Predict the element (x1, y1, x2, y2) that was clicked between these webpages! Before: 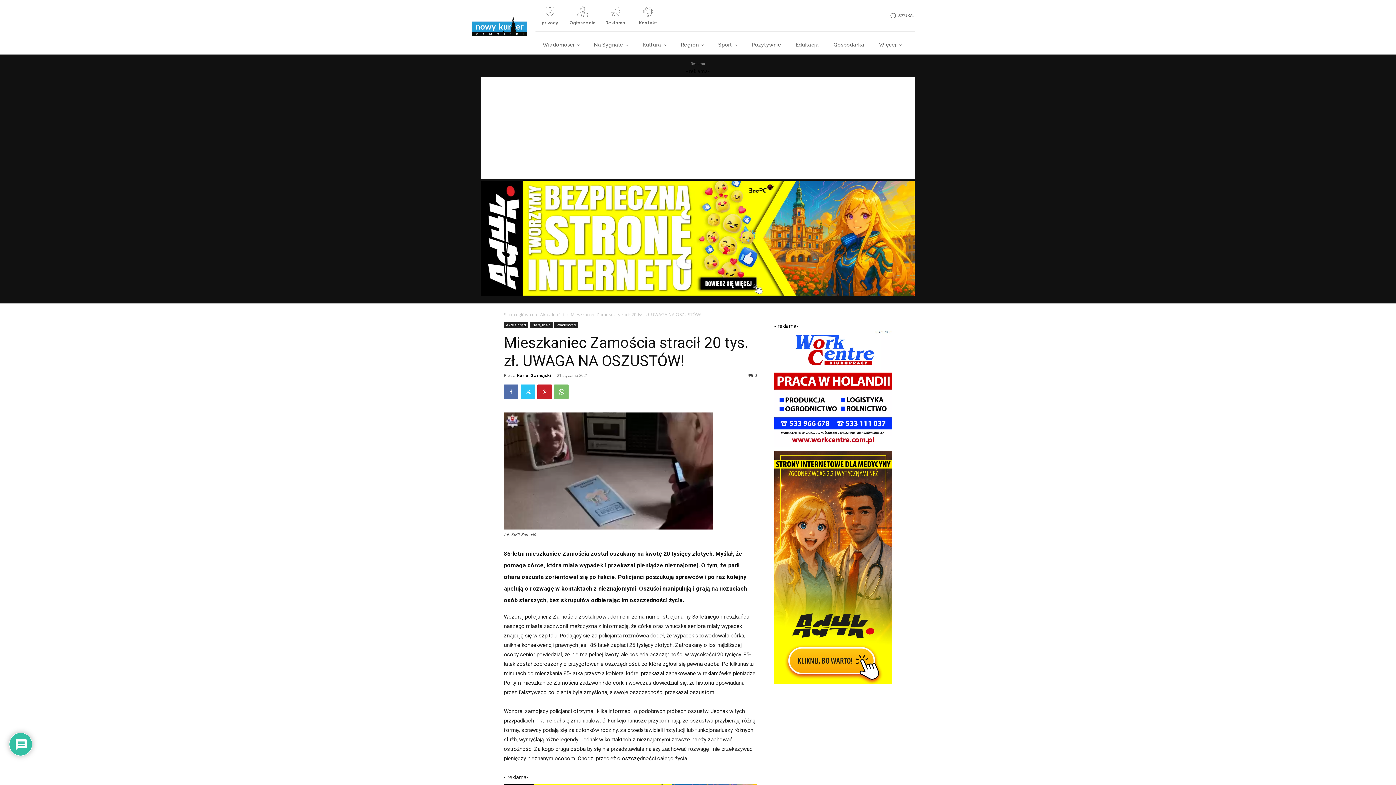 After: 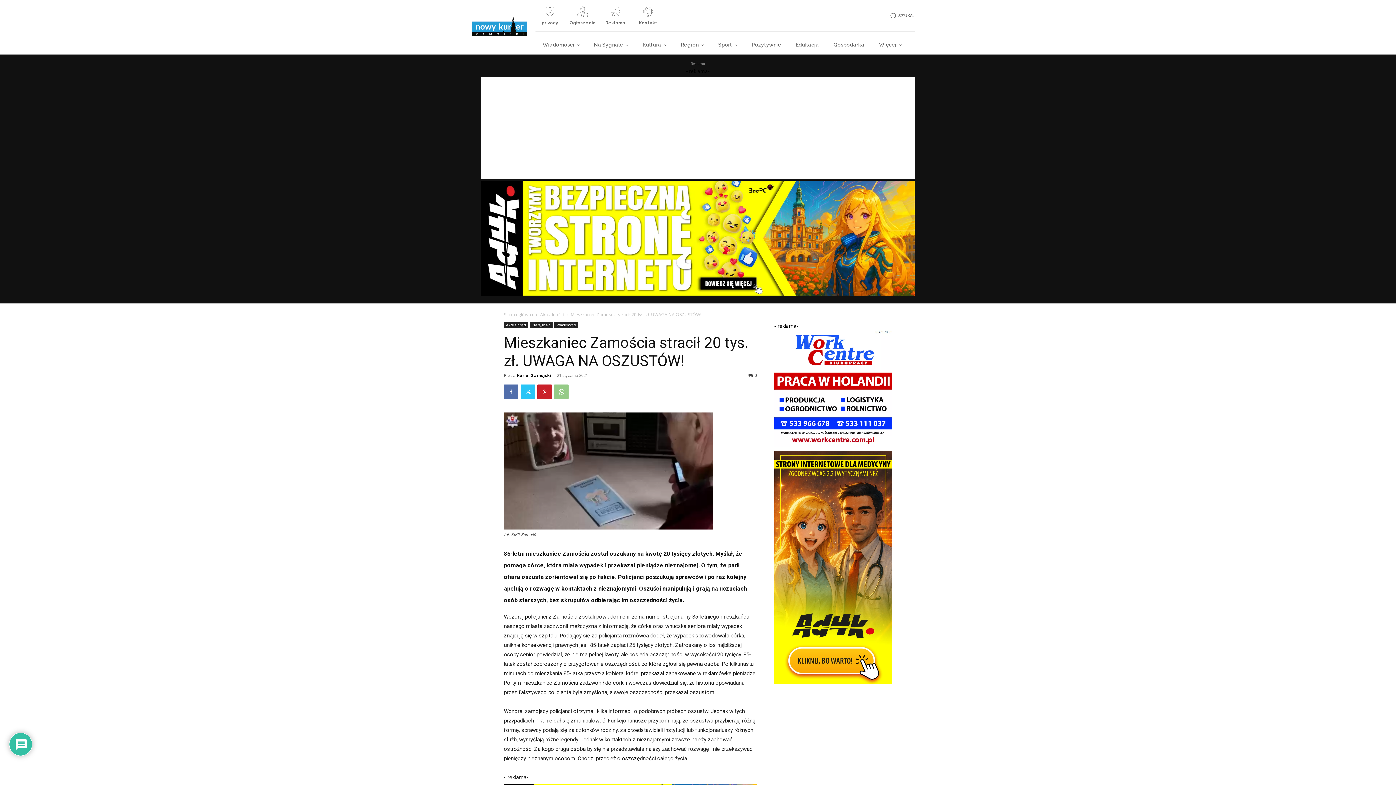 Action: bbox: (554, 384, 568, 399)